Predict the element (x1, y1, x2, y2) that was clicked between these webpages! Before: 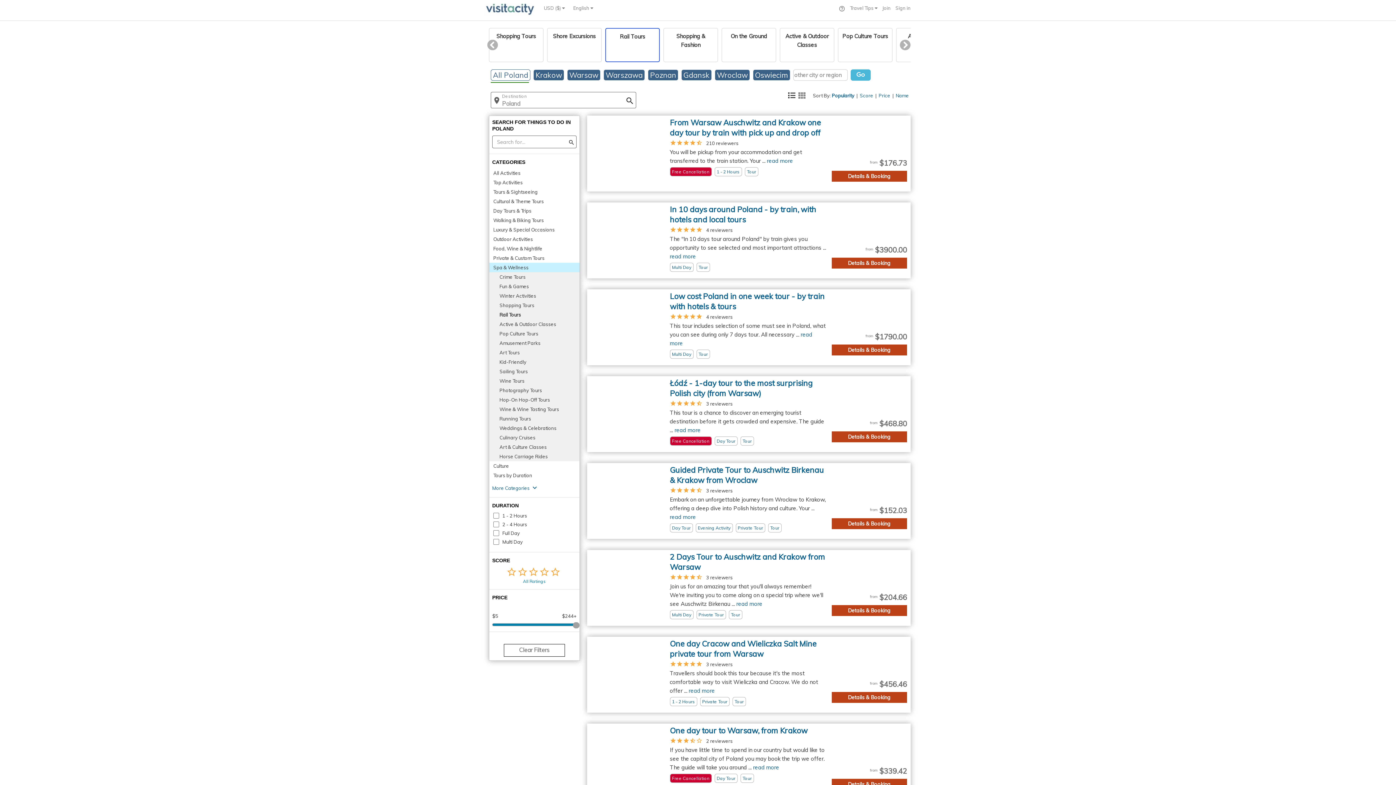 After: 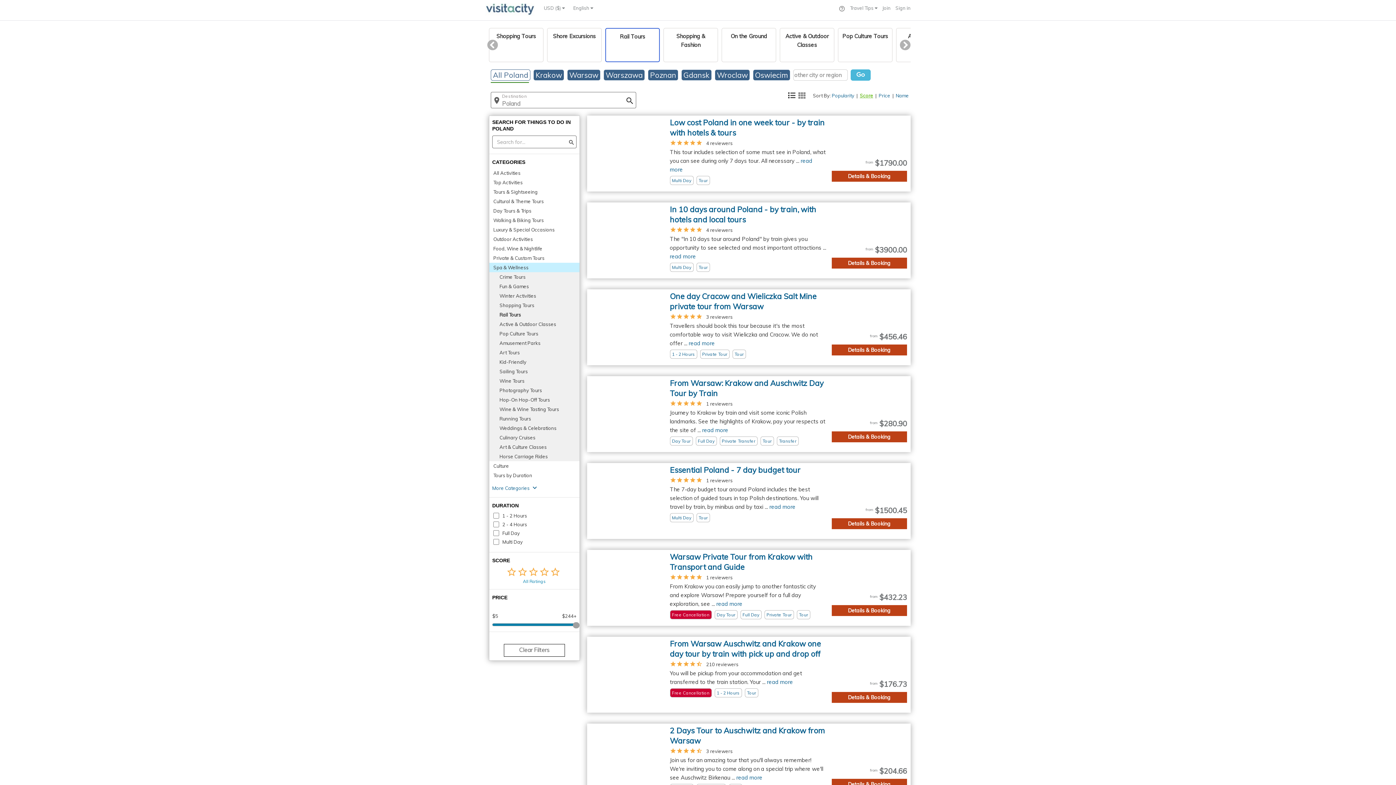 Action: label: Score bbox: (860, 92, 873, 98)